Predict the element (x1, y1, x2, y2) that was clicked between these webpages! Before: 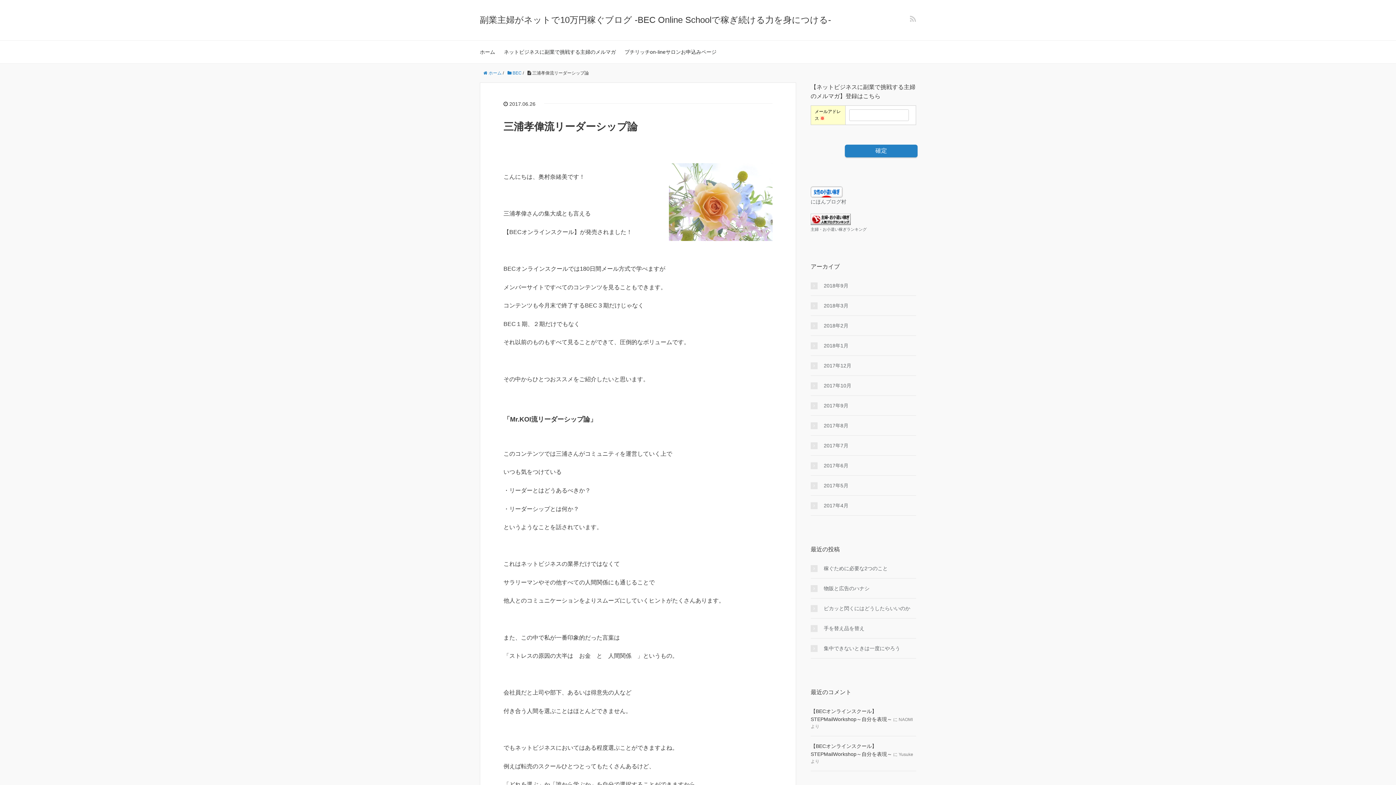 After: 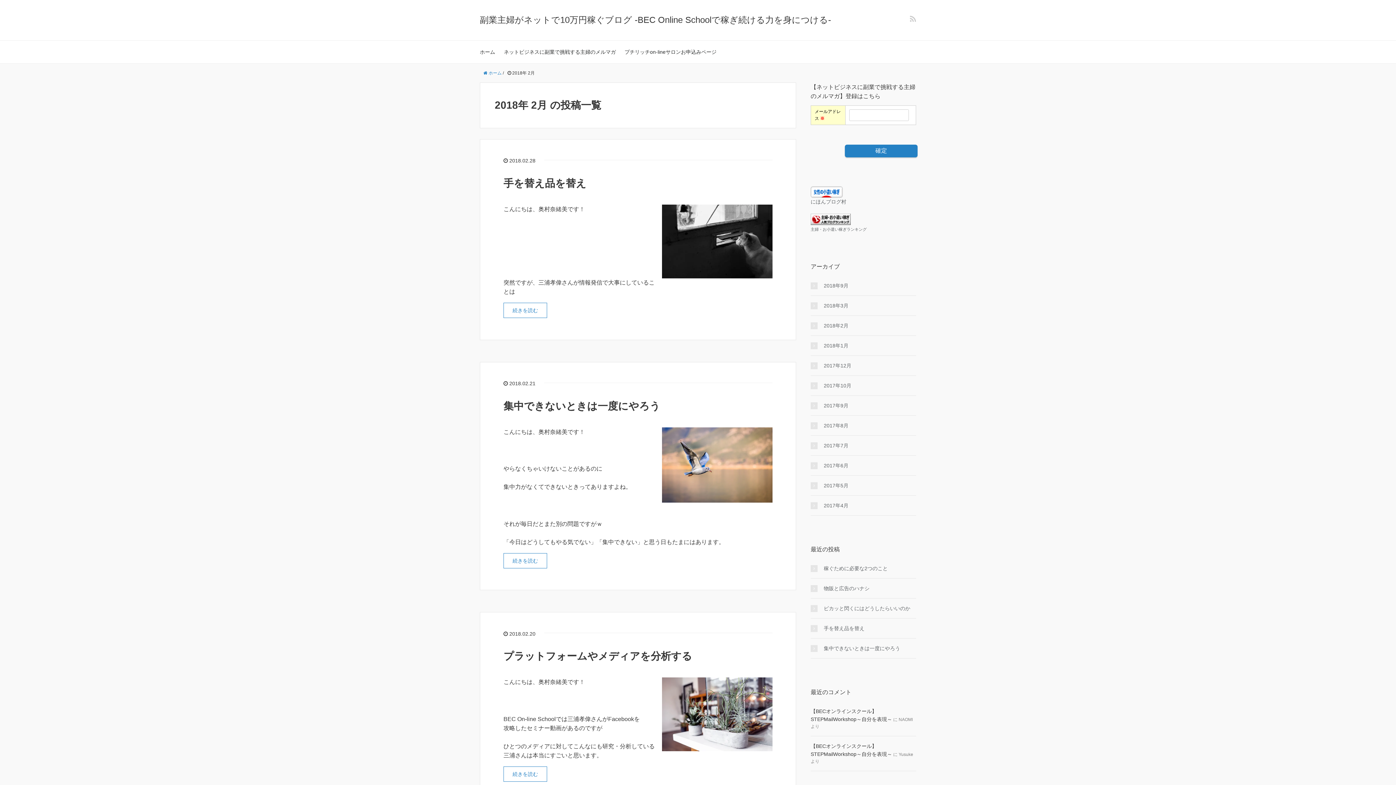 Action: label: 2018年2月 bbox: (810, 321, 916, 329)